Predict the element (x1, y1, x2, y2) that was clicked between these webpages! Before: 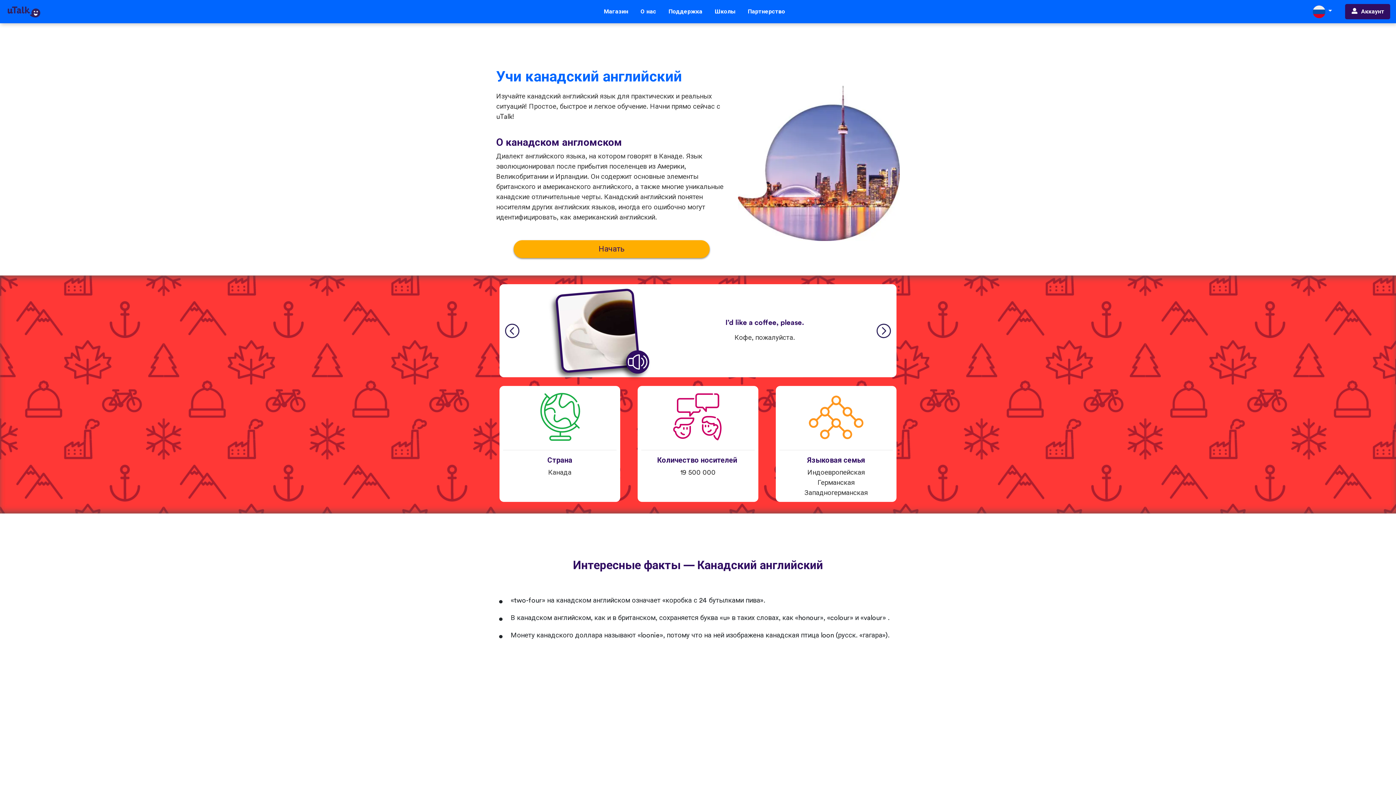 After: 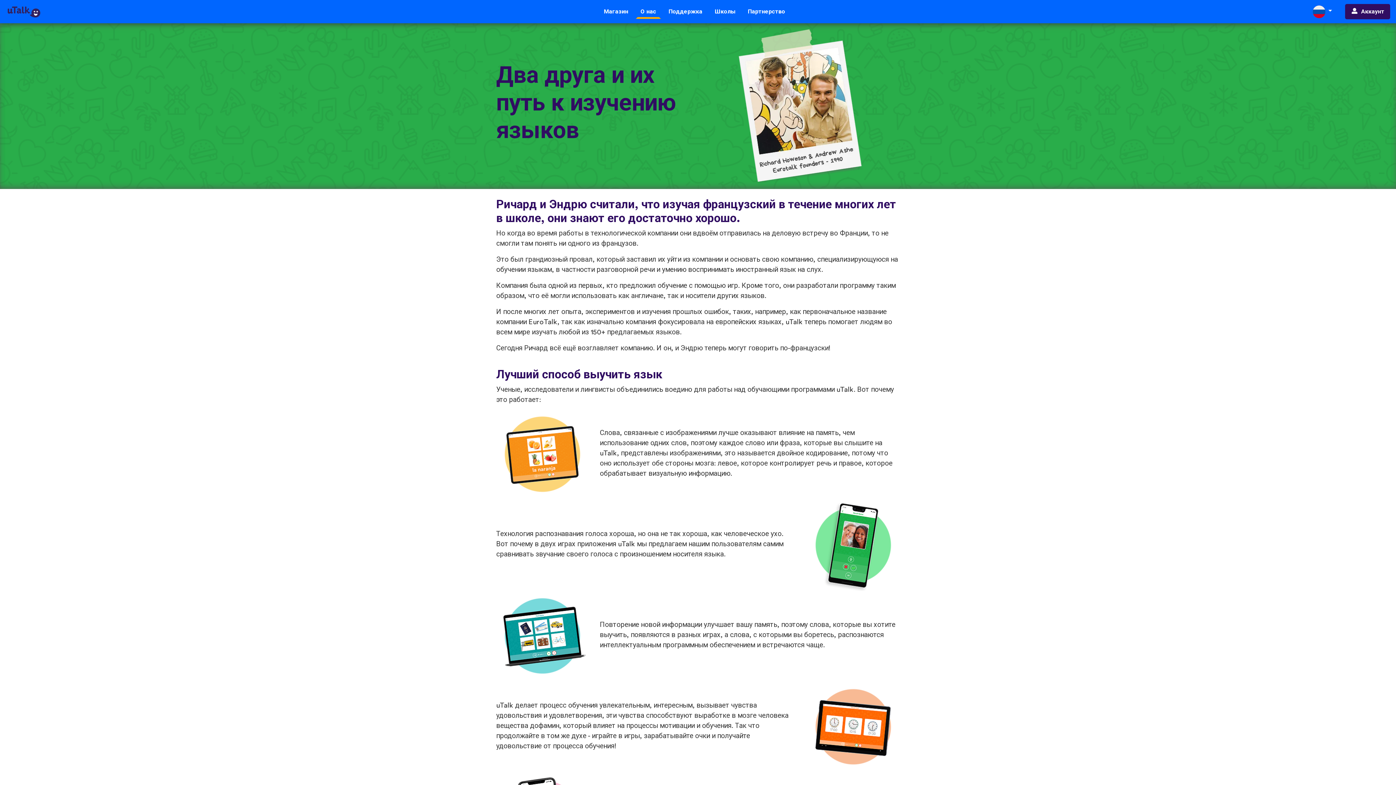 Action: bbox: (636, 4, 661, 19) label: О нас